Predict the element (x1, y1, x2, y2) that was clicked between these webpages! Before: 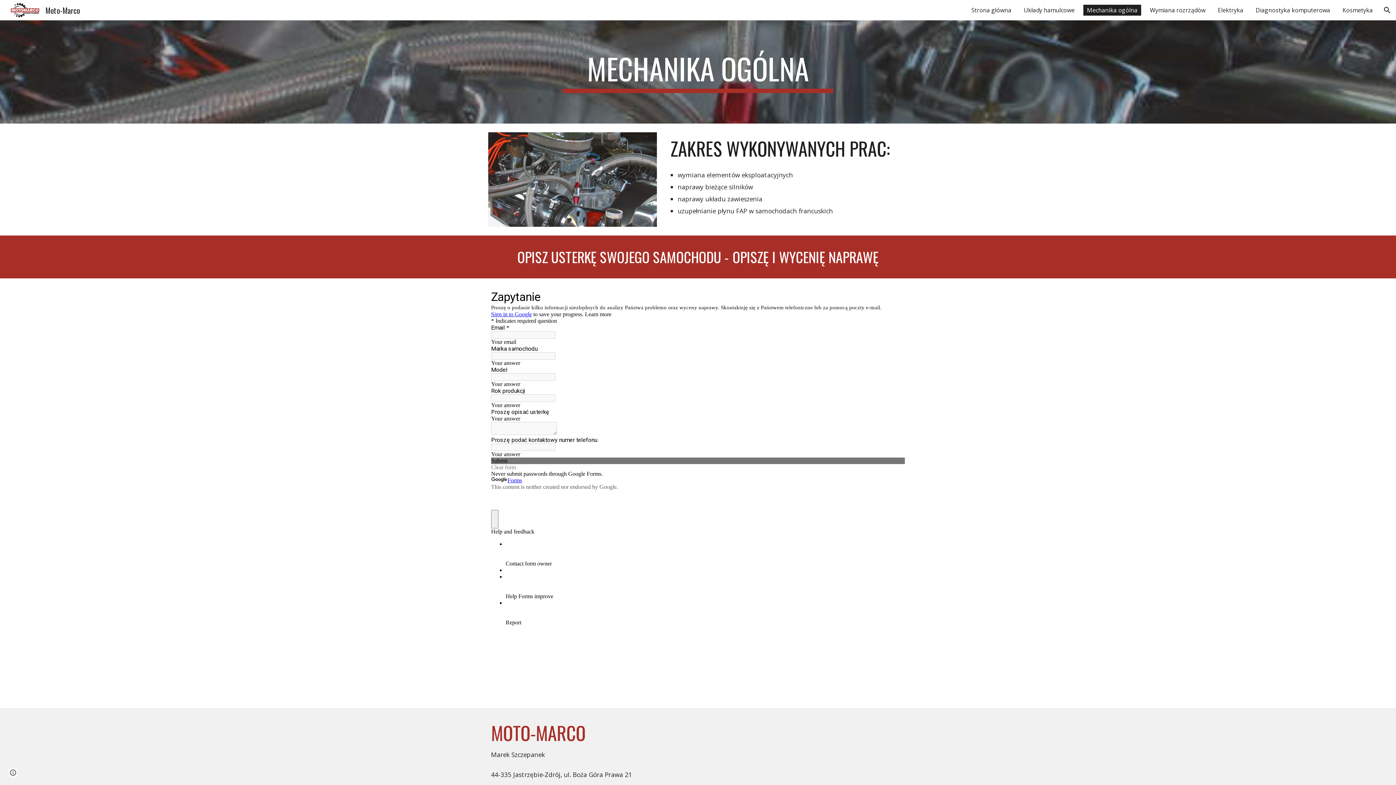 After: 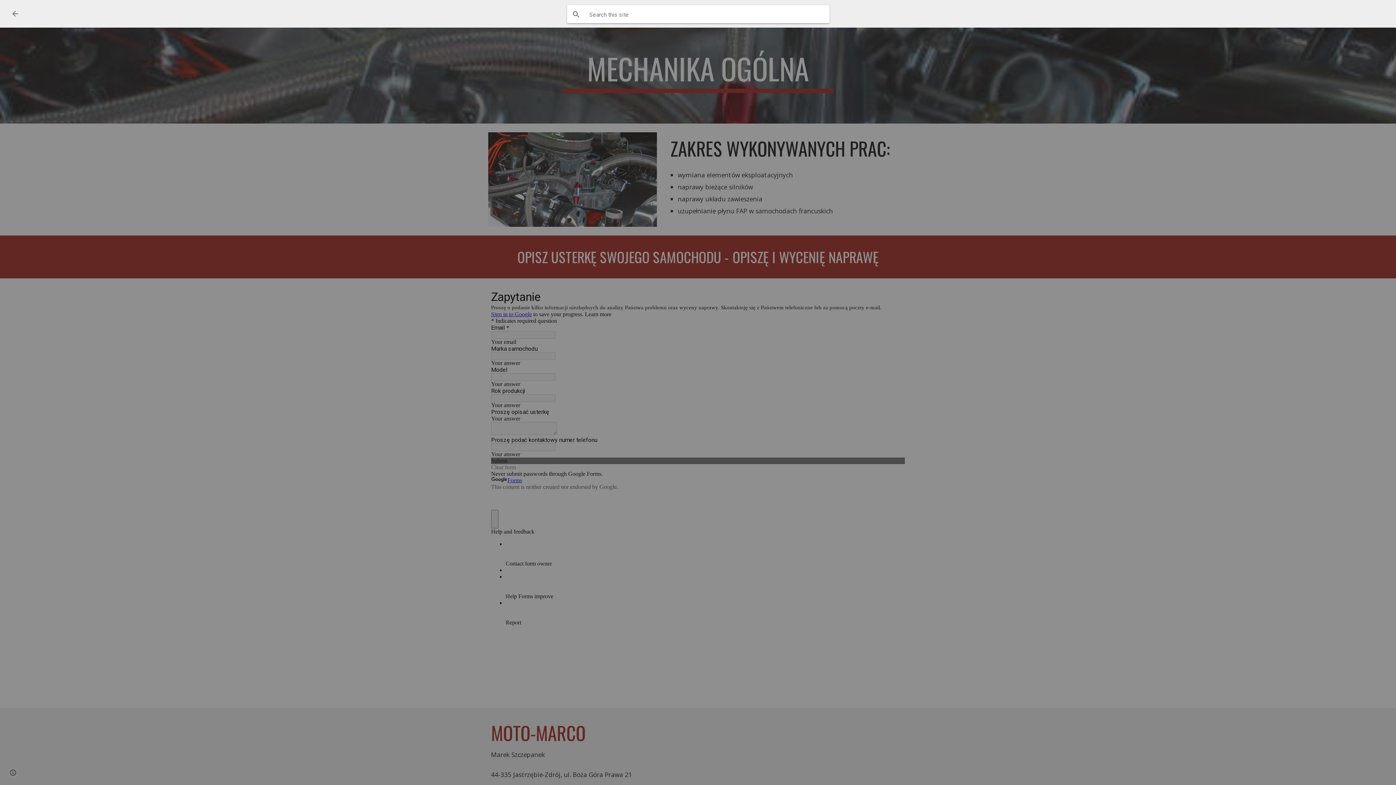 Action: label: Open search bar bbox: (1378, 1, 1396, 18)